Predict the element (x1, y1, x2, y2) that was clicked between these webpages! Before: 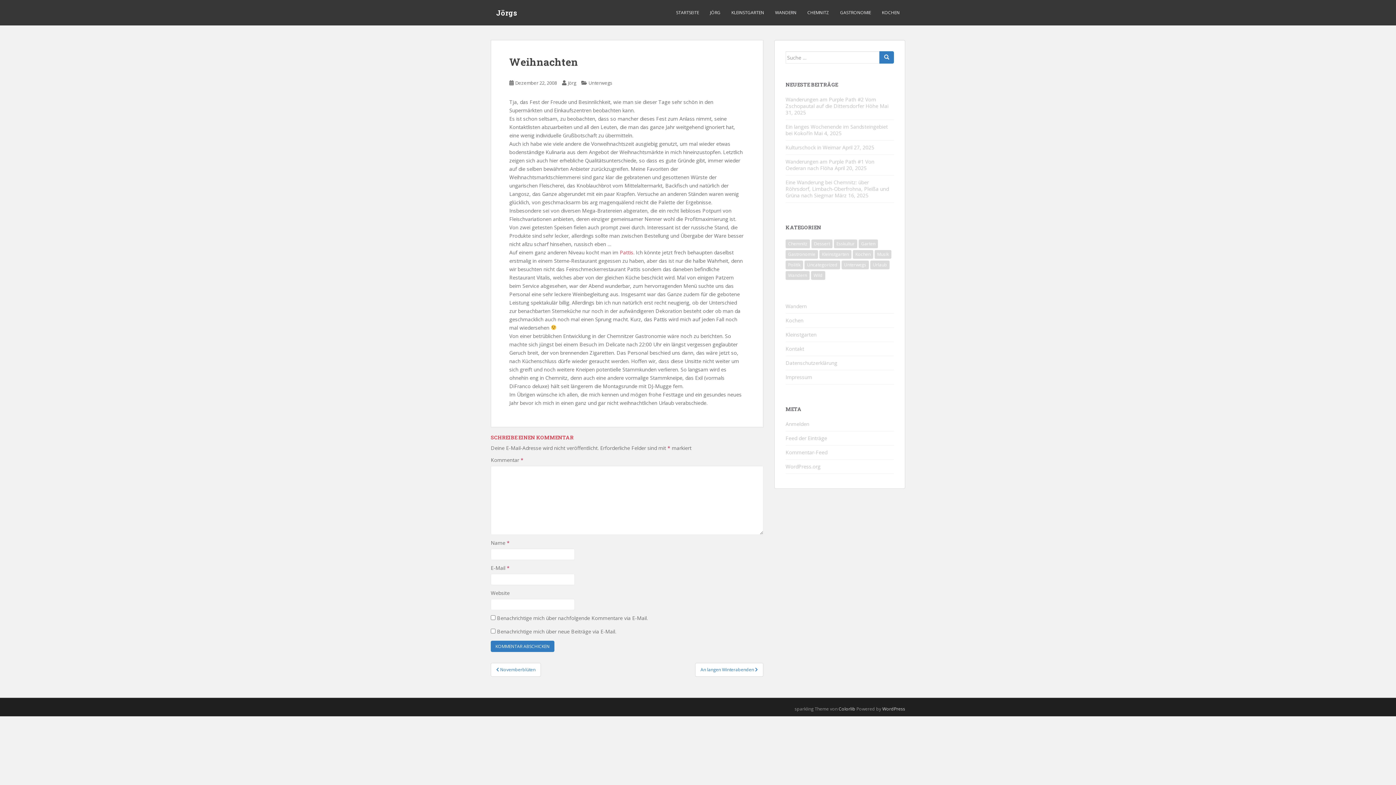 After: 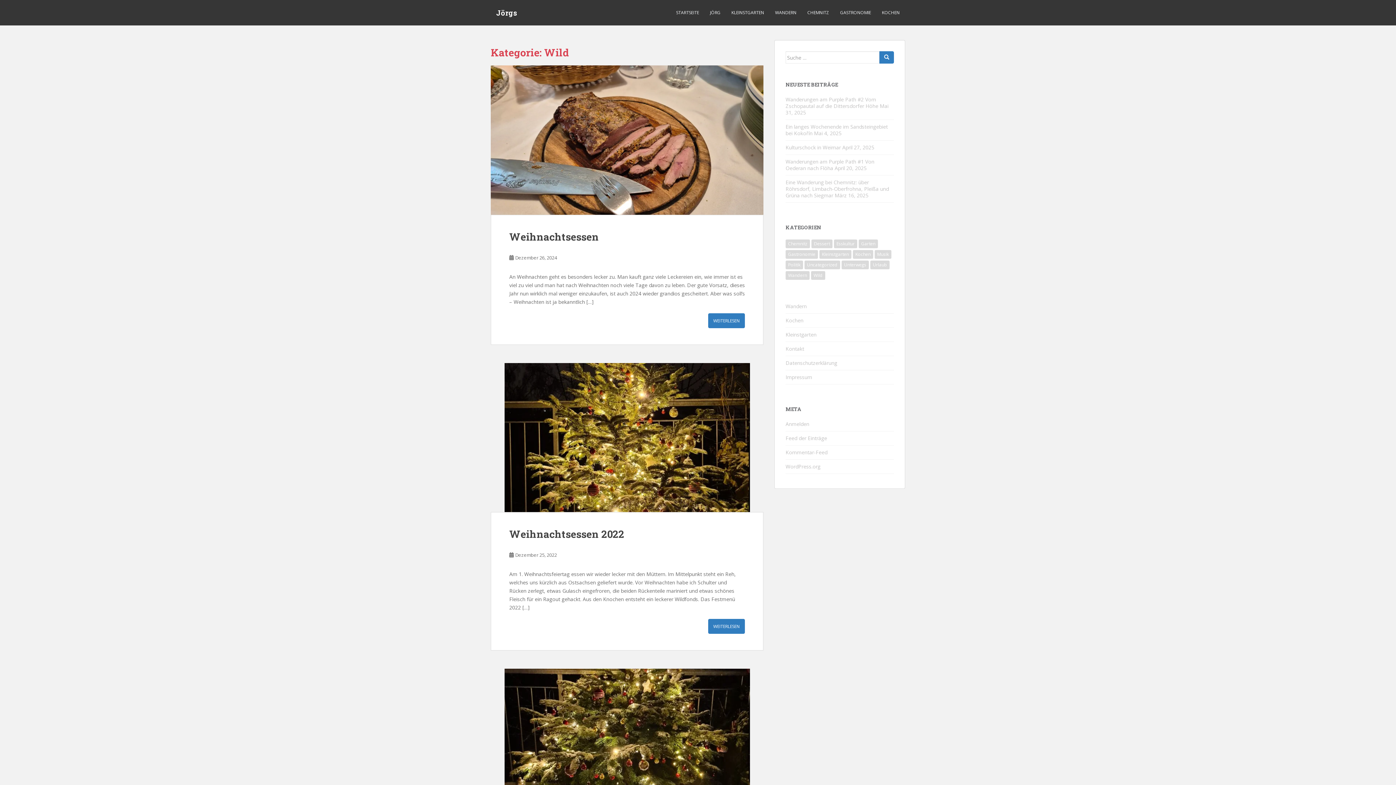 Action: label: Wild (10 Einträge) bbox: (811, 271, 825, 280)